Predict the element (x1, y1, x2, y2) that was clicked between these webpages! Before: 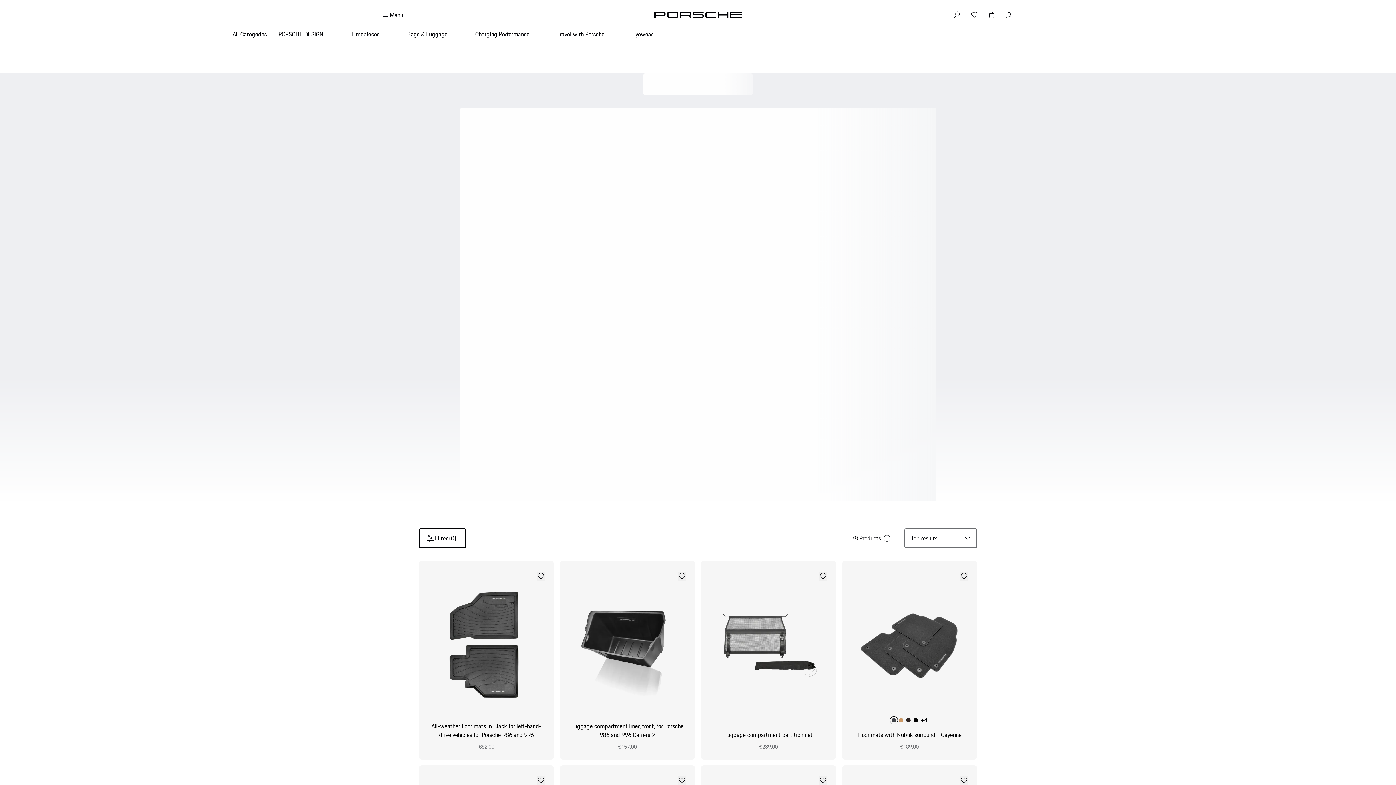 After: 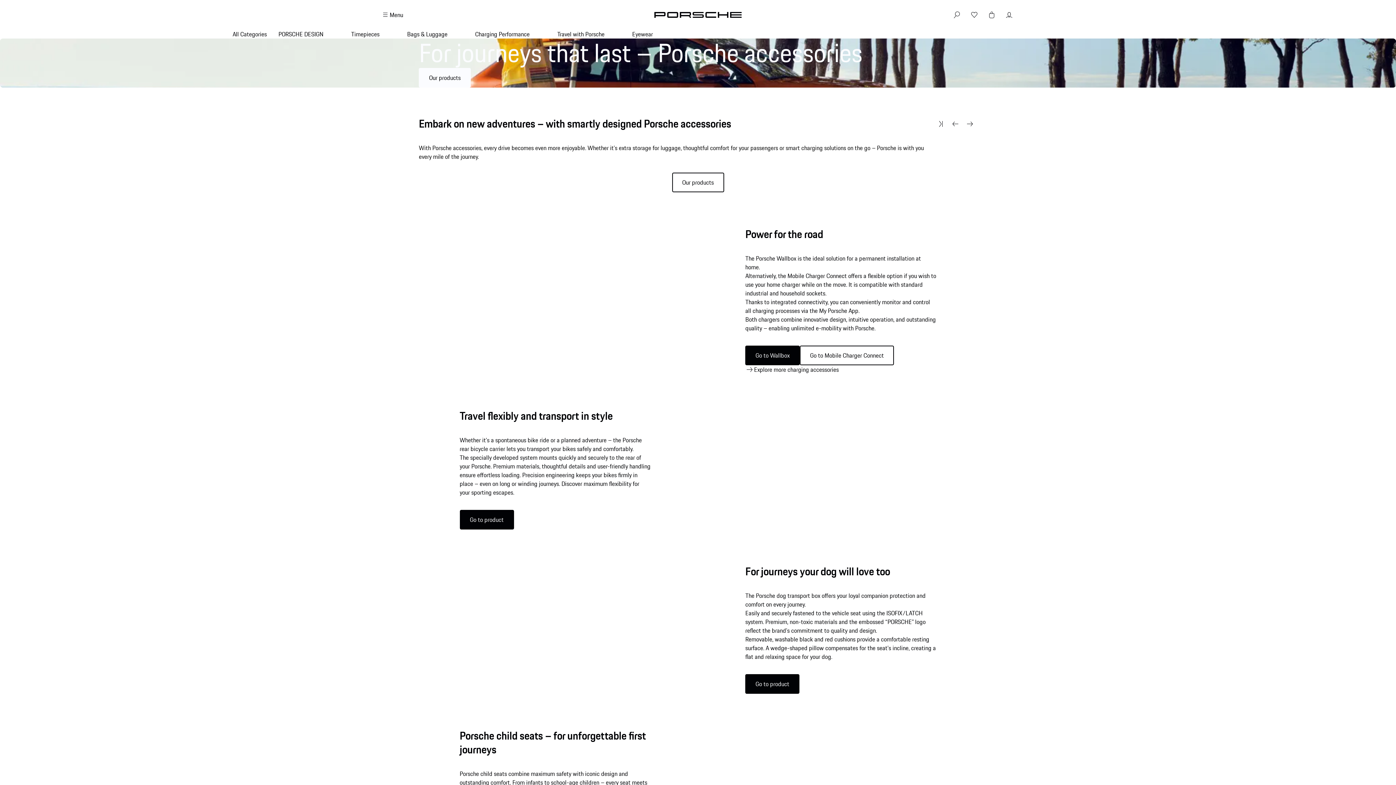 Action: bbox: (557, 29, 604, 38) label: Travel with Porsche